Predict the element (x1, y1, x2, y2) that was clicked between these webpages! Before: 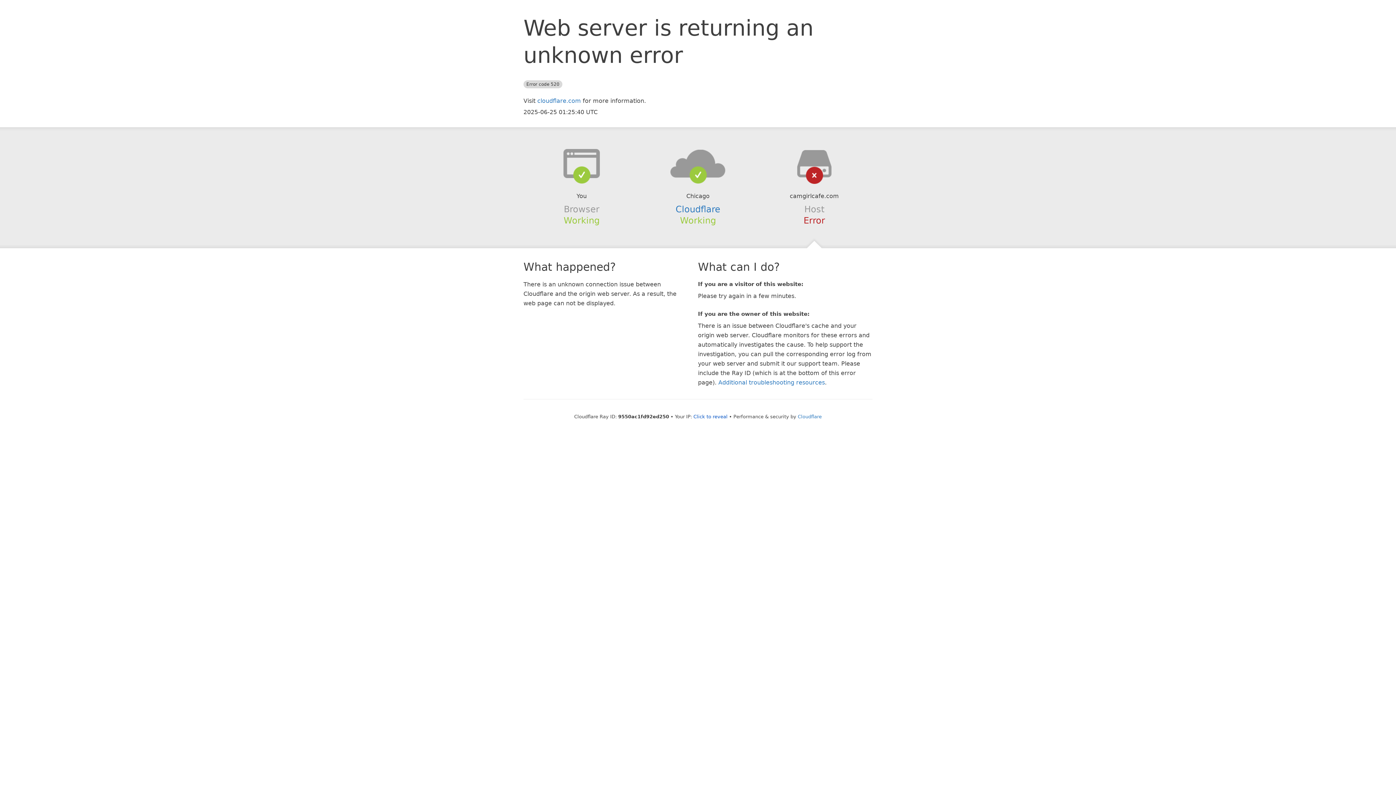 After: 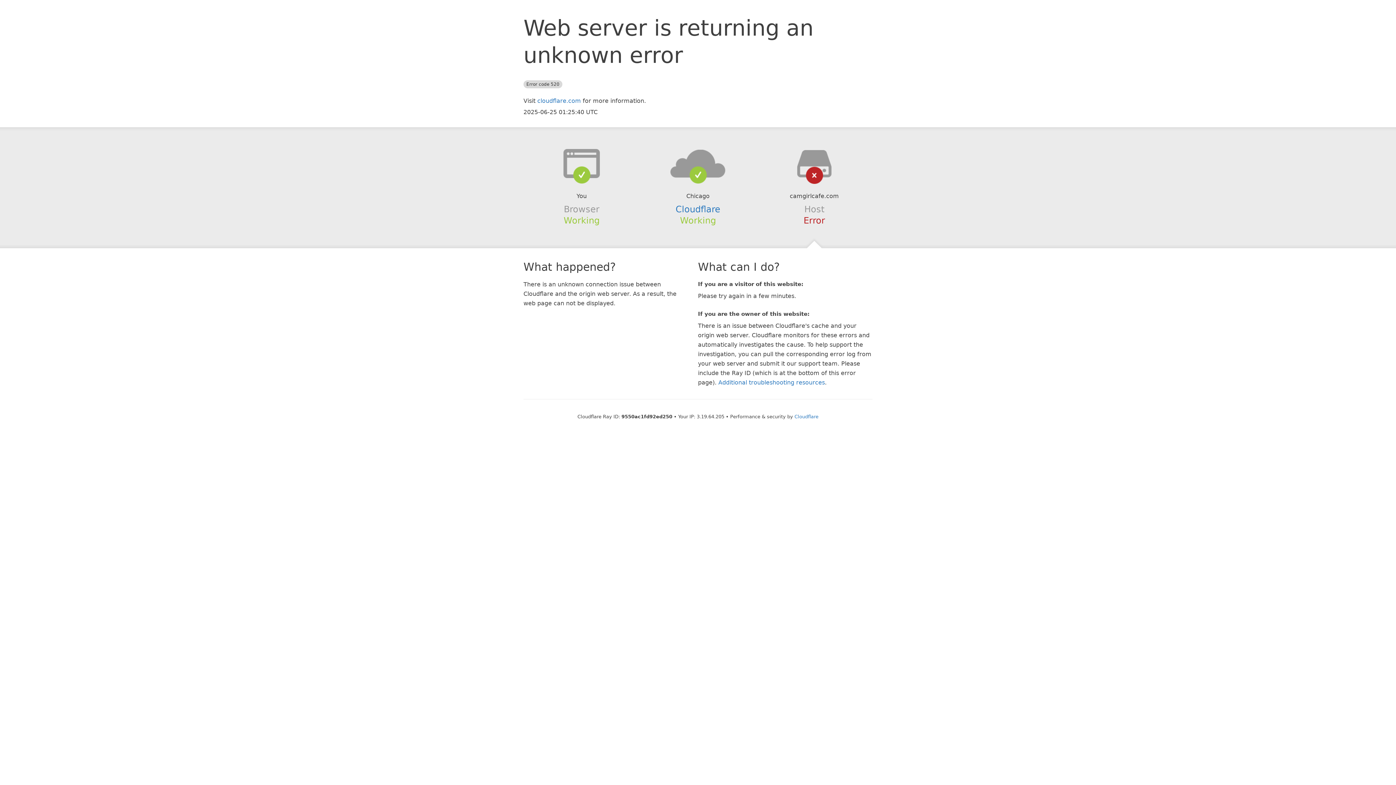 Action: bbox: (693, 414, 727, 419) label: Click to reveal